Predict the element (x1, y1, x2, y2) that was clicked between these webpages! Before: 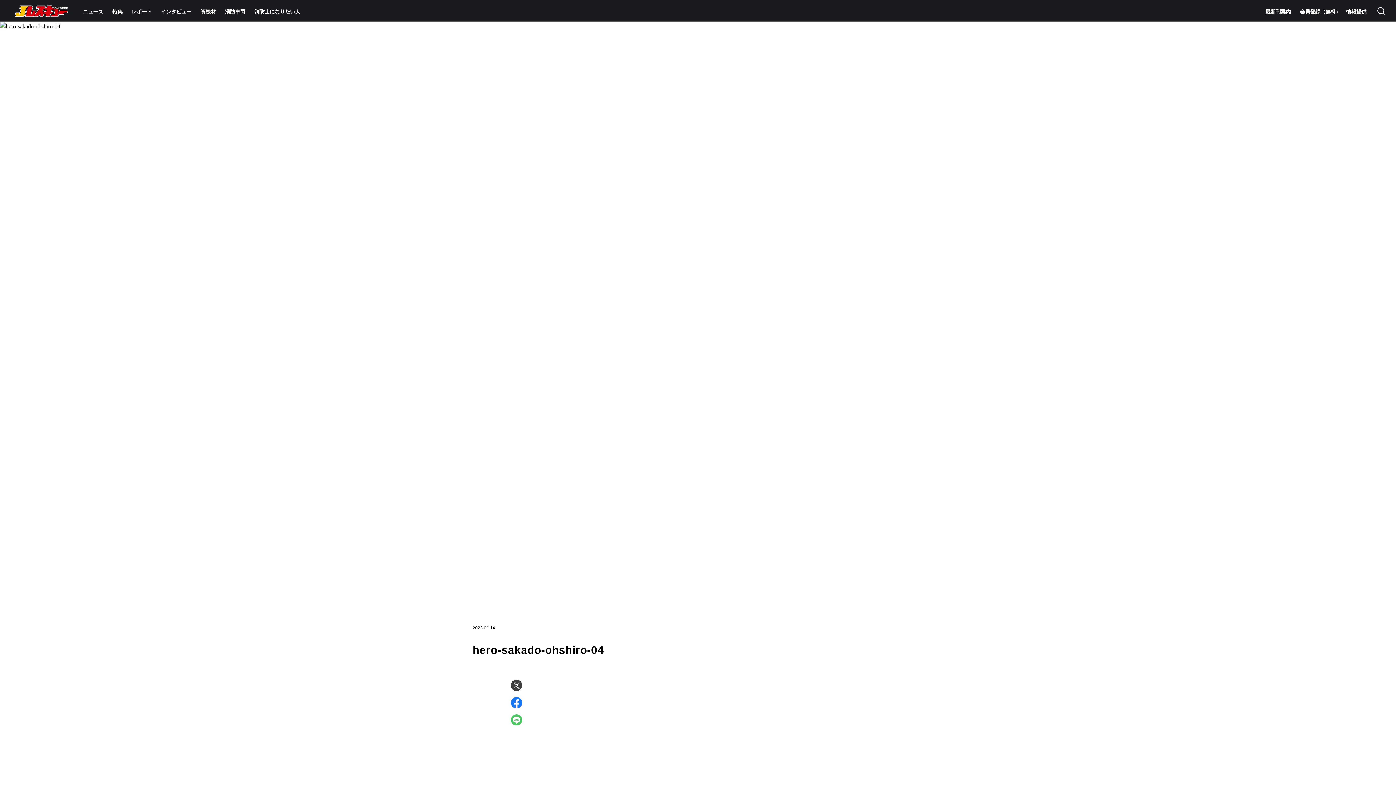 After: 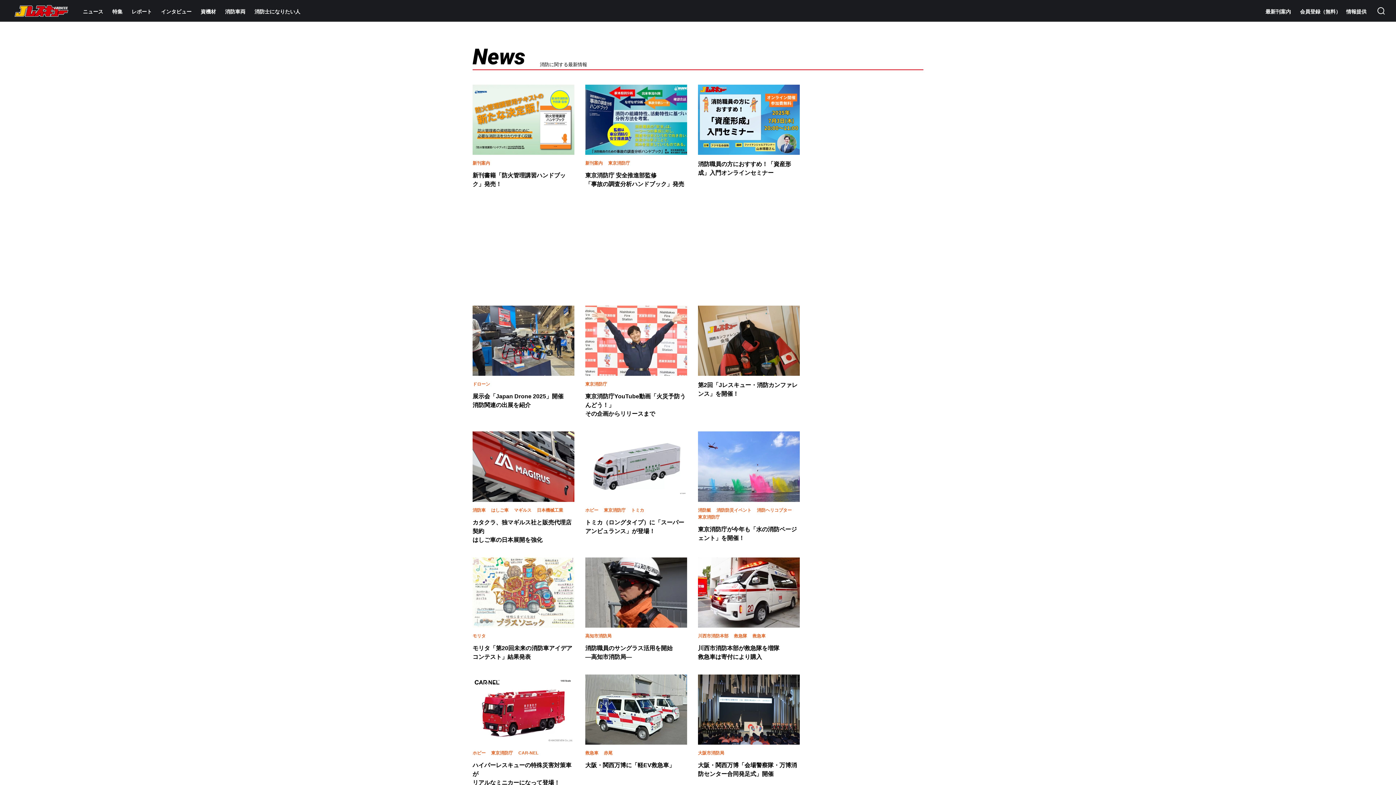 Action: label: ニュース bbox: (82, 7, 103, 15)